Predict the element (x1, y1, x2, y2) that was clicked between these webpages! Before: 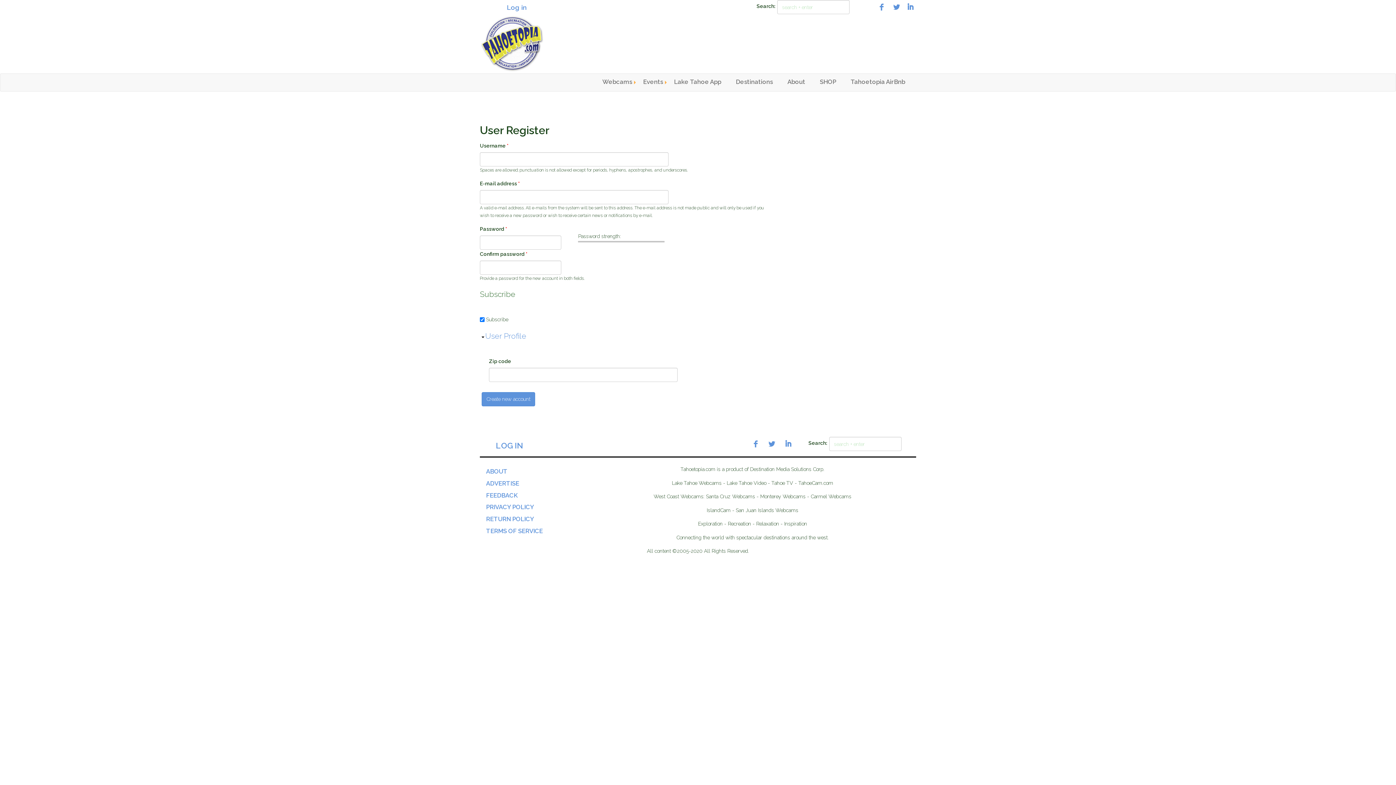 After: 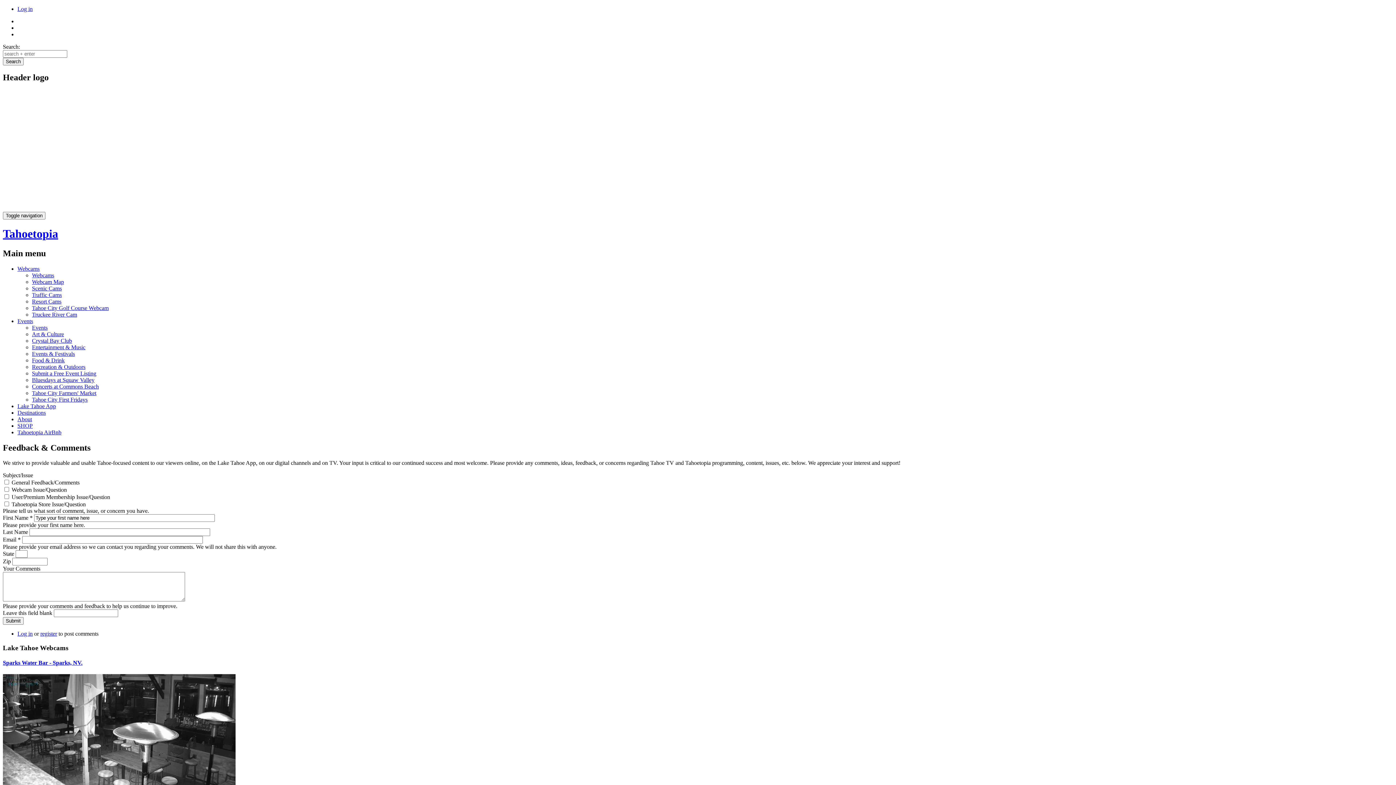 Action: label: FEEDBACK bbox: (486, 491, 517, 499)